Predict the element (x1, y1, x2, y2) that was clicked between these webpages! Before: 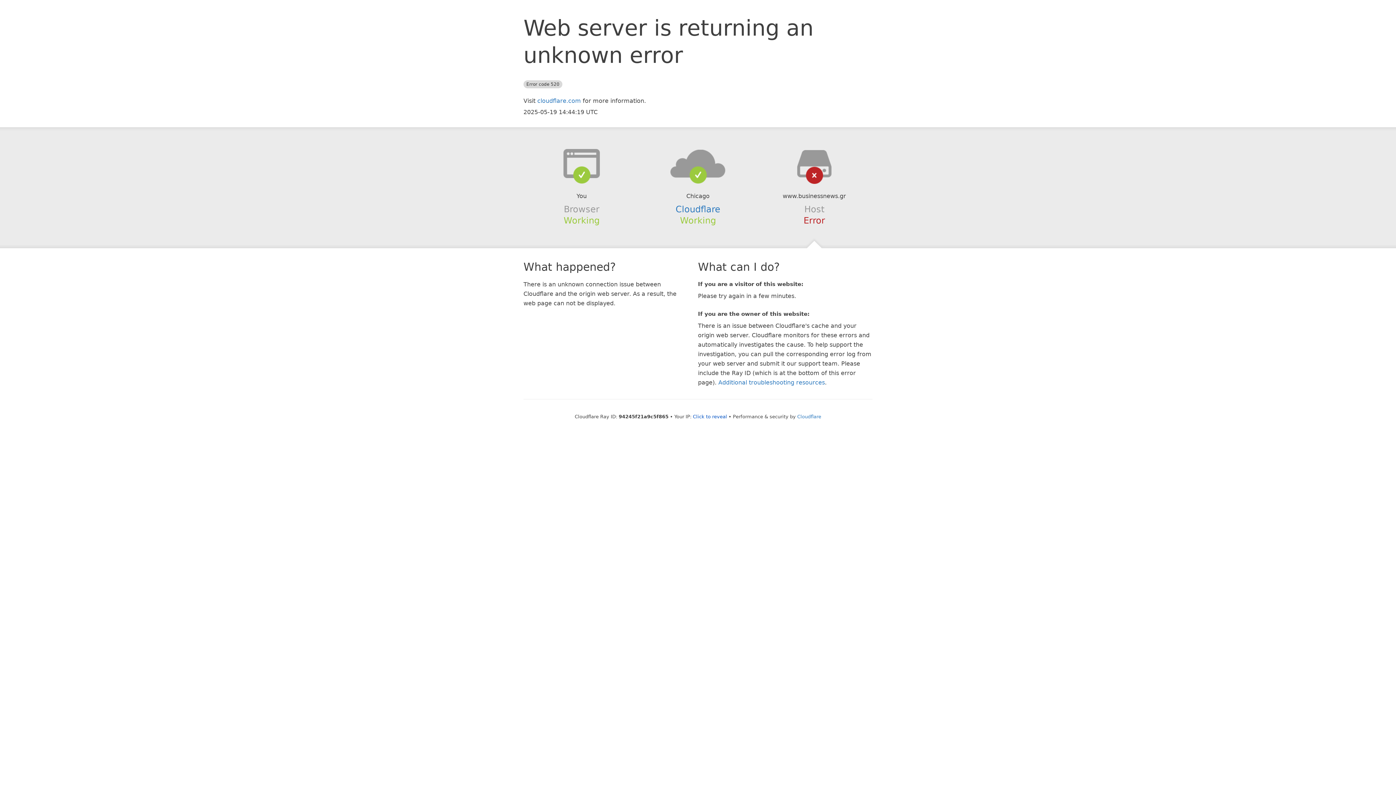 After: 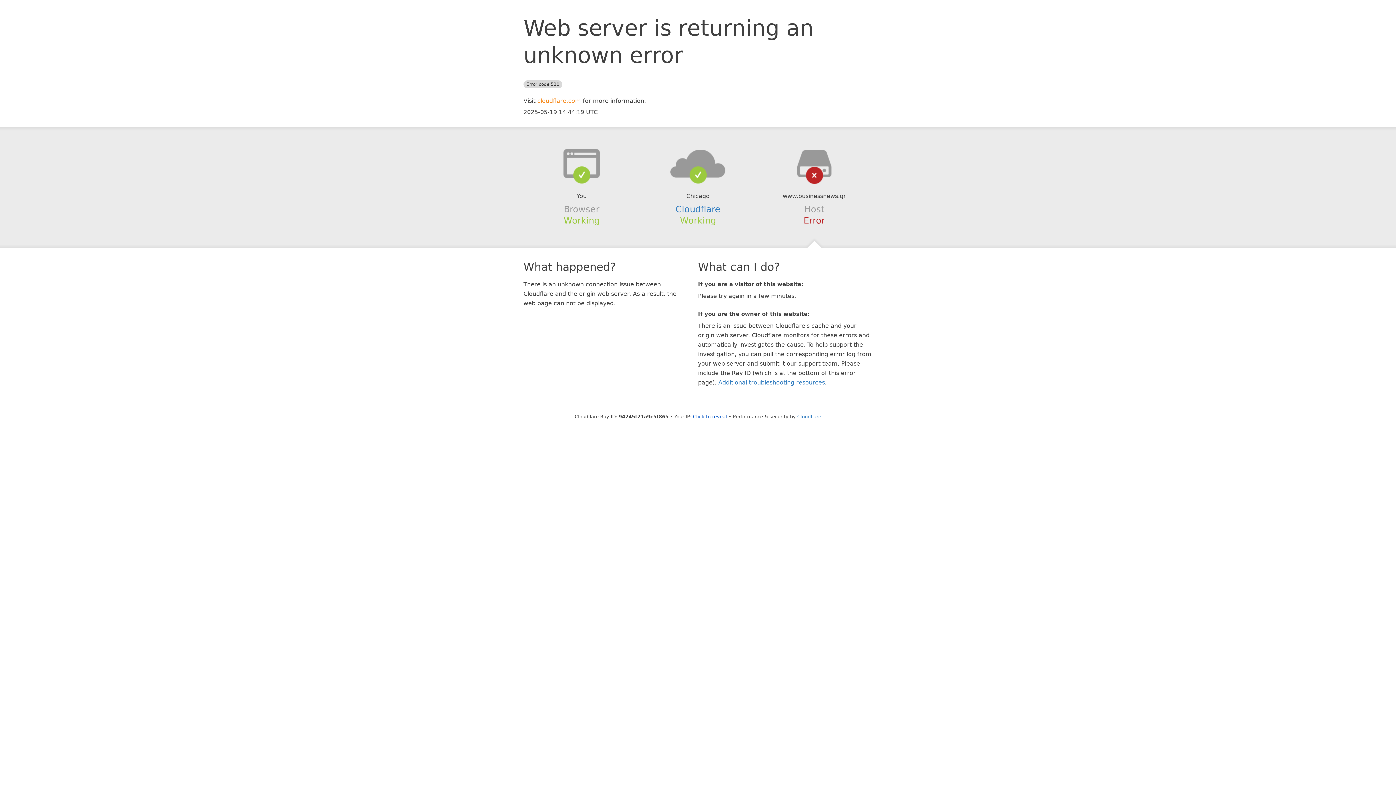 Action: bbox: (537, 97, 581, 104) label: cloudflare.com